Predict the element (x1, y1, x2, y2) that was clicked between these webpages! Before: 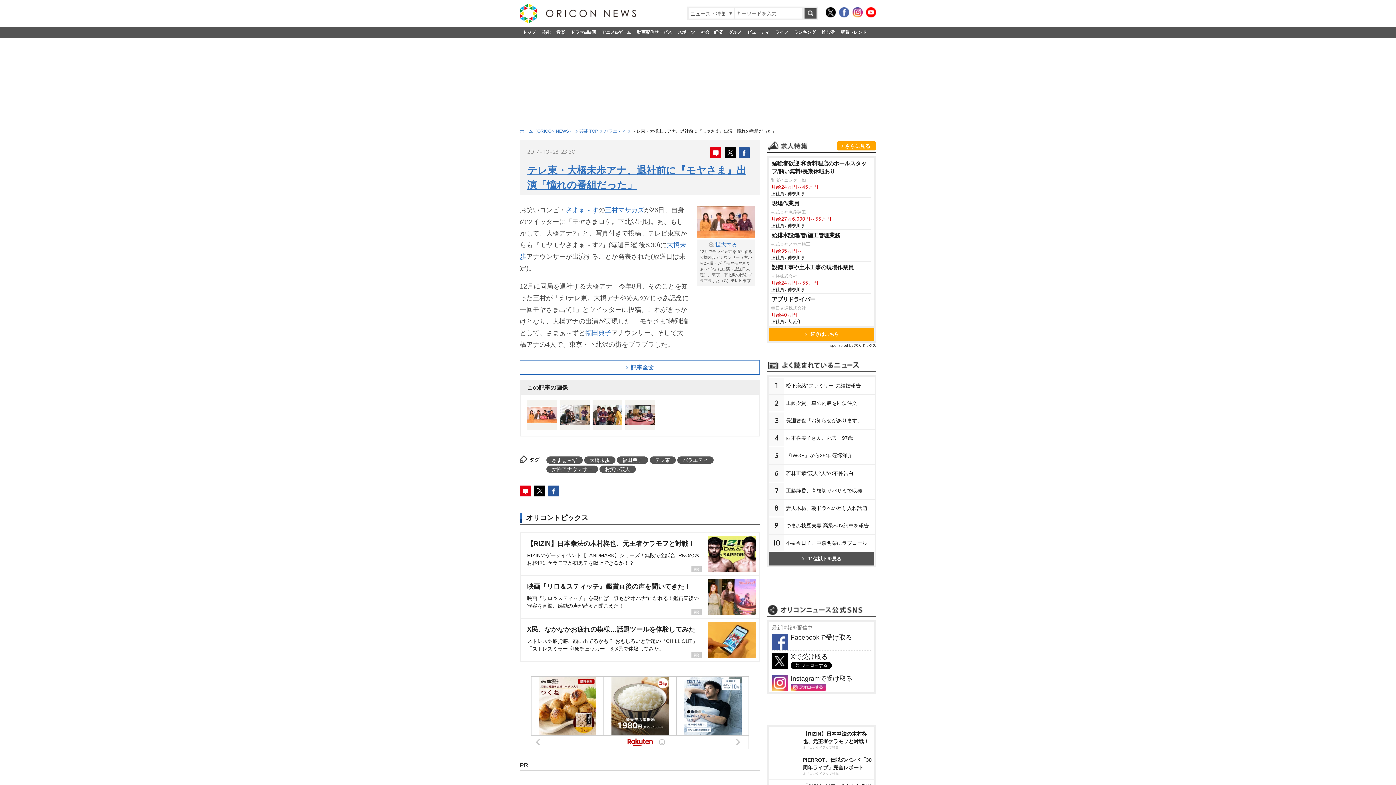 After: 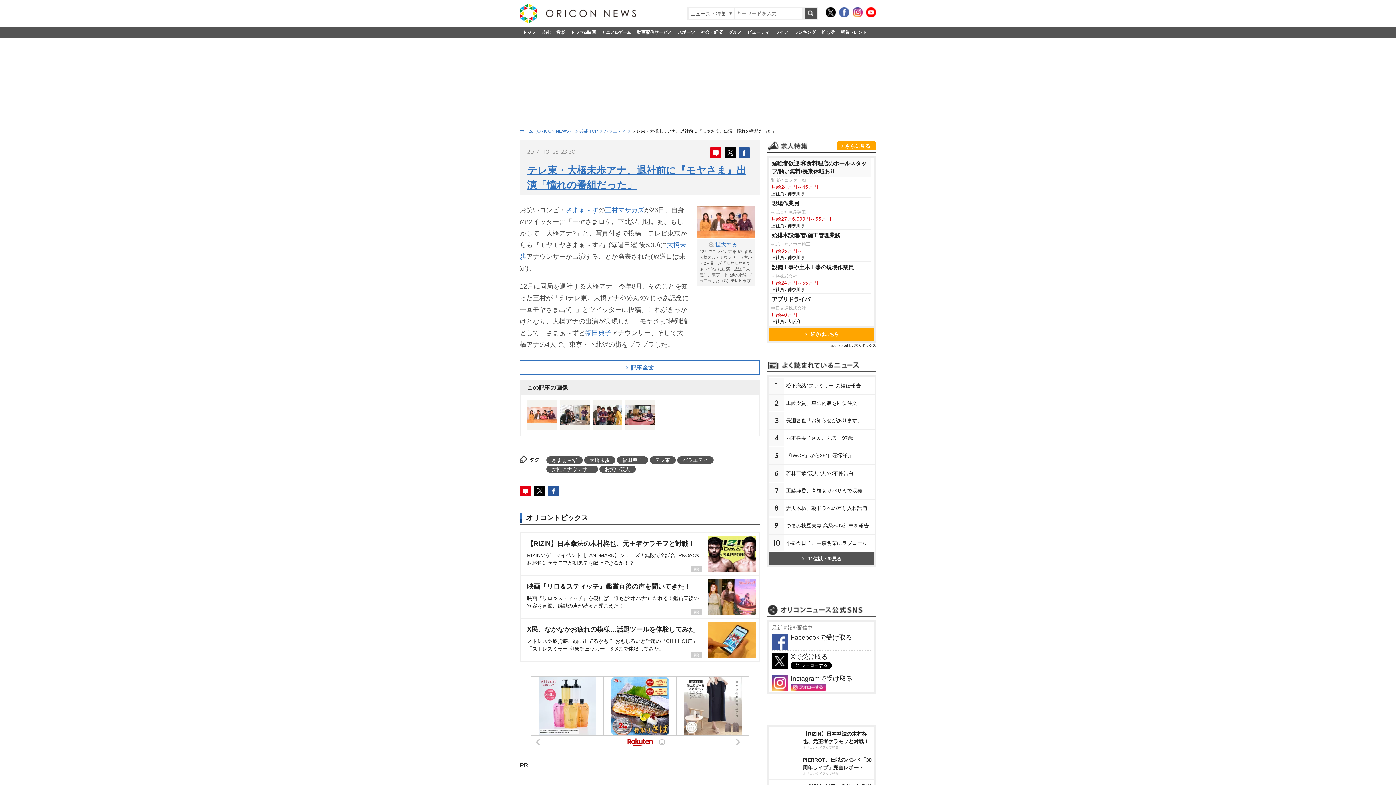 Action: label: 経験者歓迎!和食料理店のホールスタッフ/賄い無料!長期休暇あり bbox: (770, 157, 870, 177)